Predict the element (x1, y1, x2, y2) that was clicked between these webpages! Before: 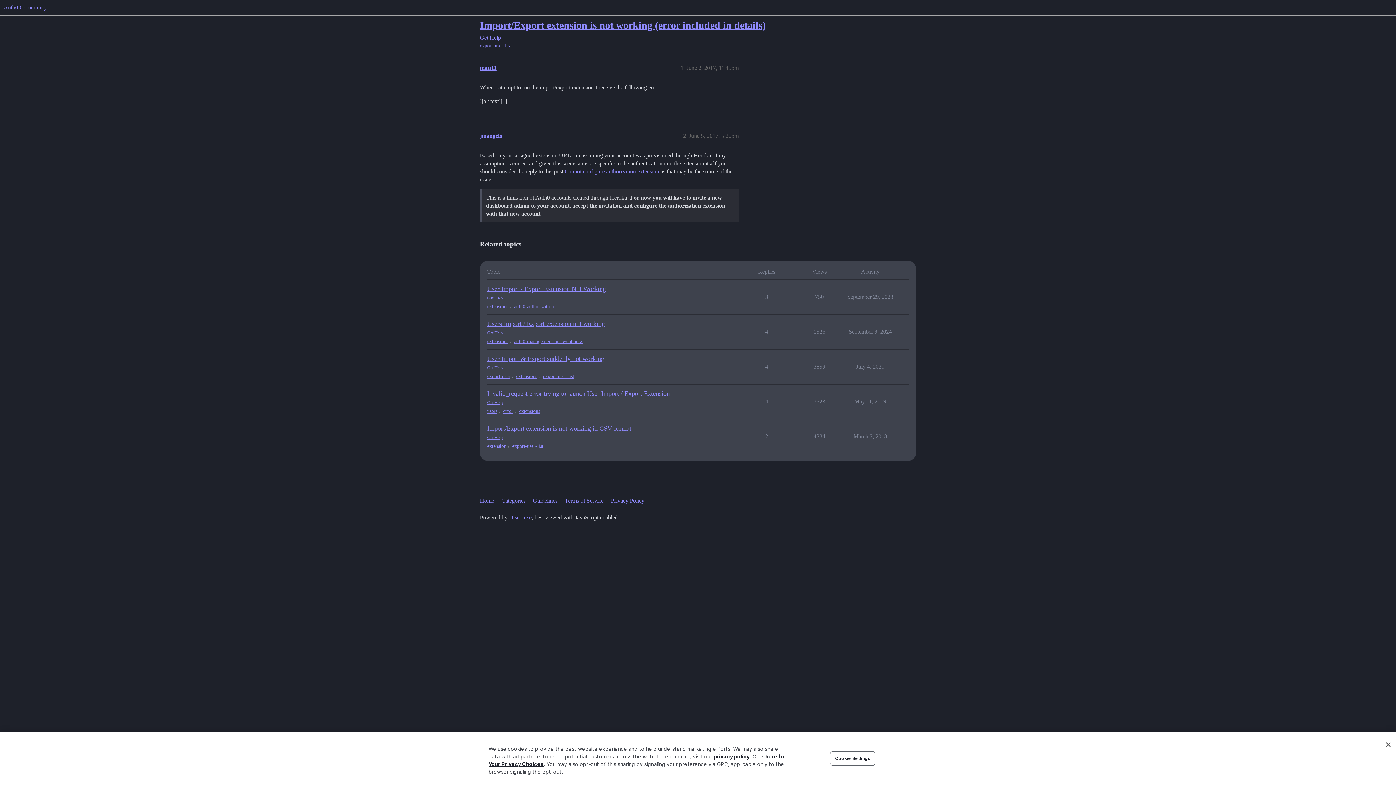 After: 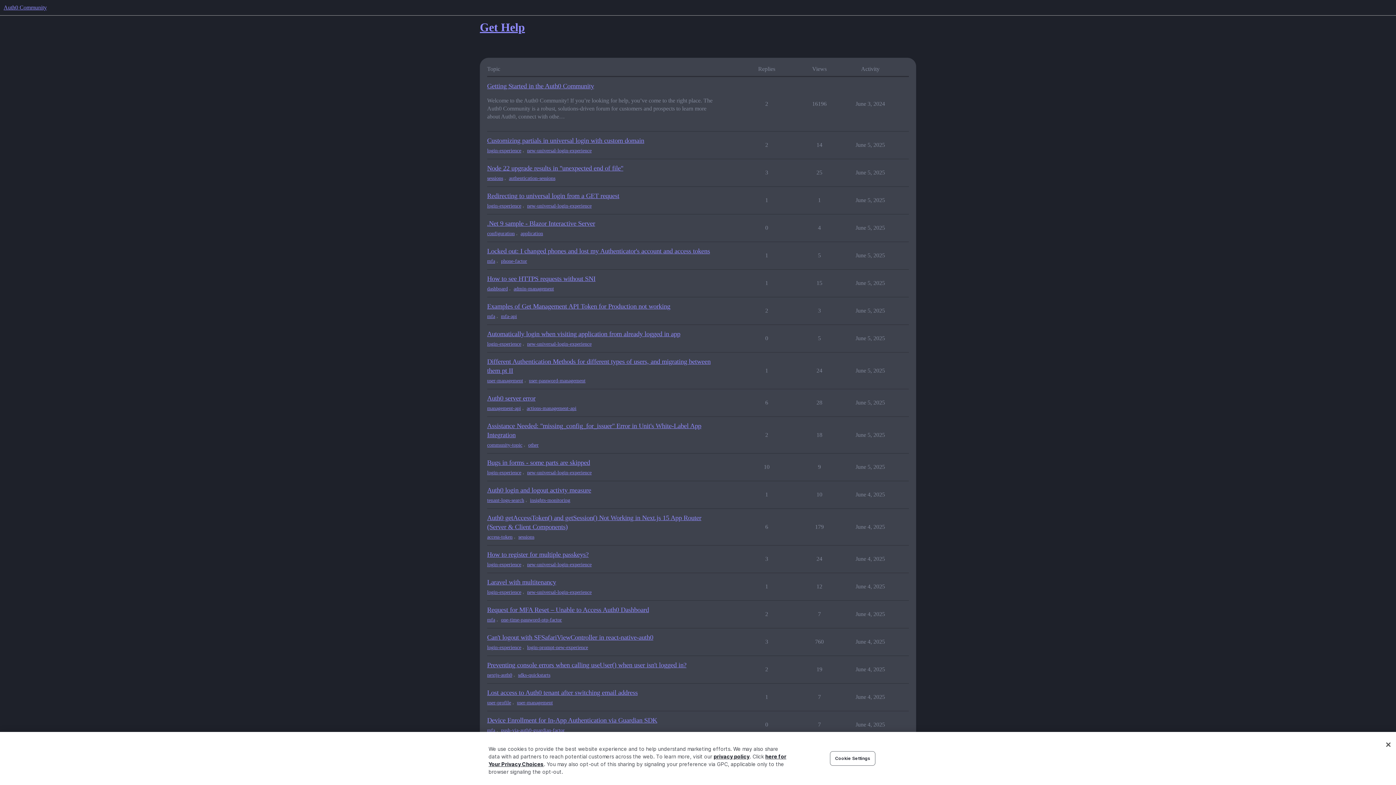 Action: bbox: (487, 330, 719, 336) label: Get Help